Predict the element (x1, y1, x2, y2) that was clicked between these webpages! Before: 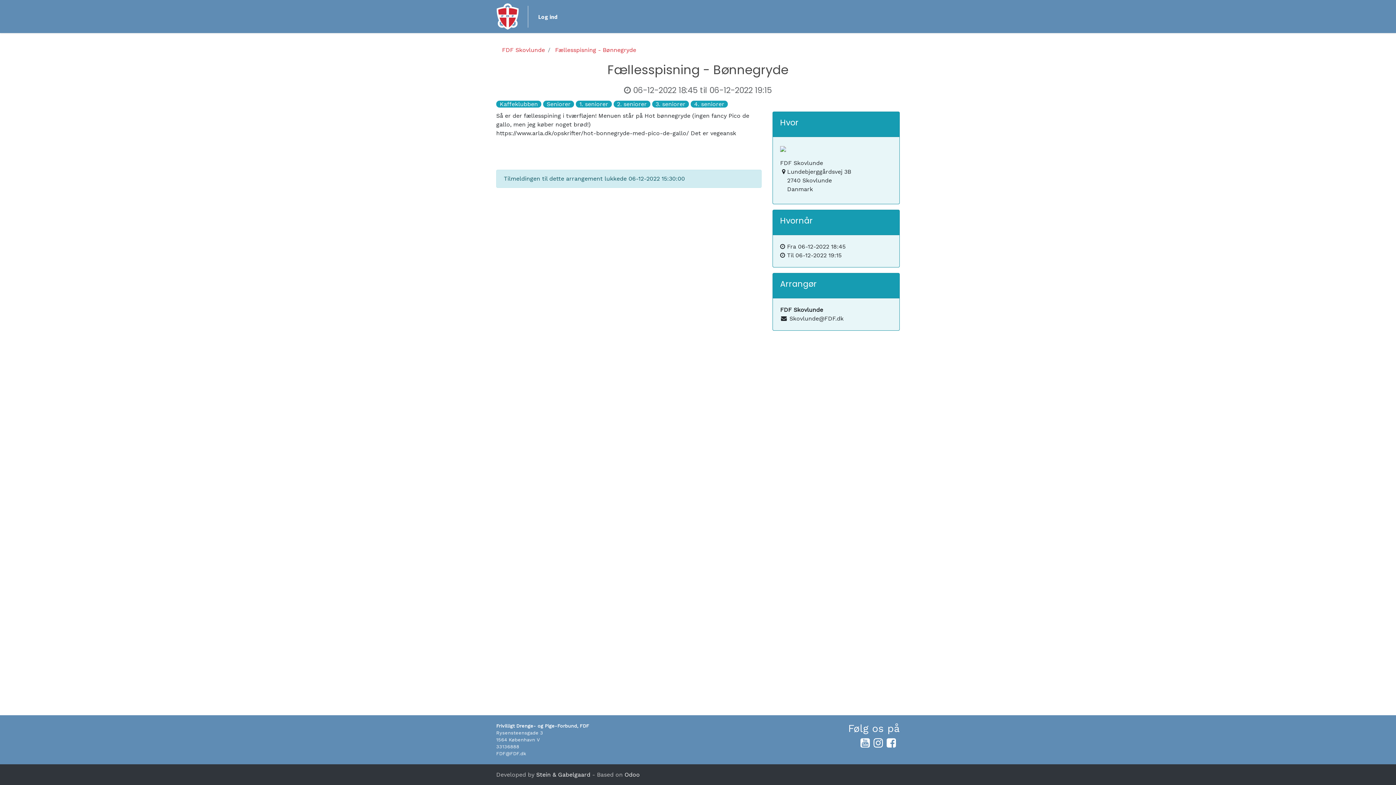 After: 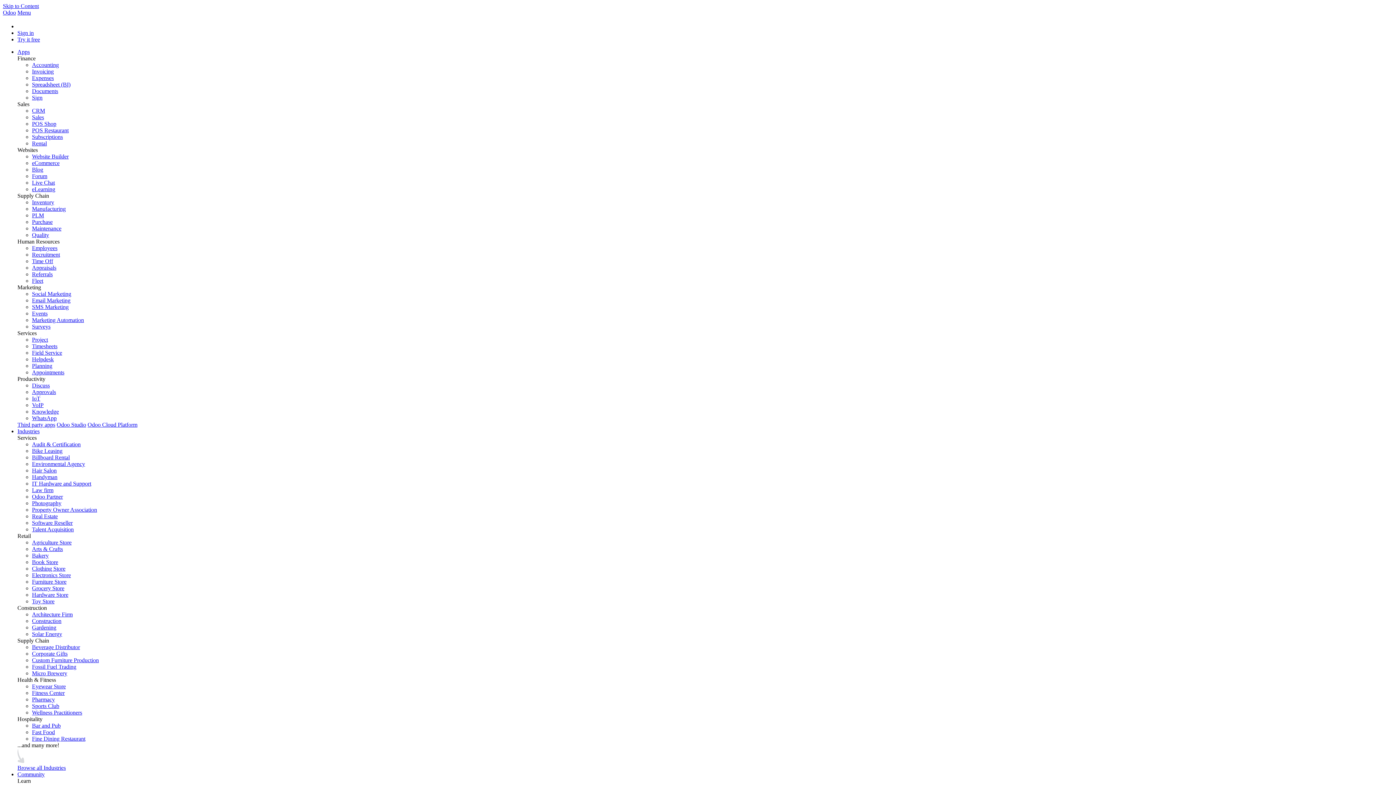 Action: label: Odoo bbox: (624, 771, 640, 778)